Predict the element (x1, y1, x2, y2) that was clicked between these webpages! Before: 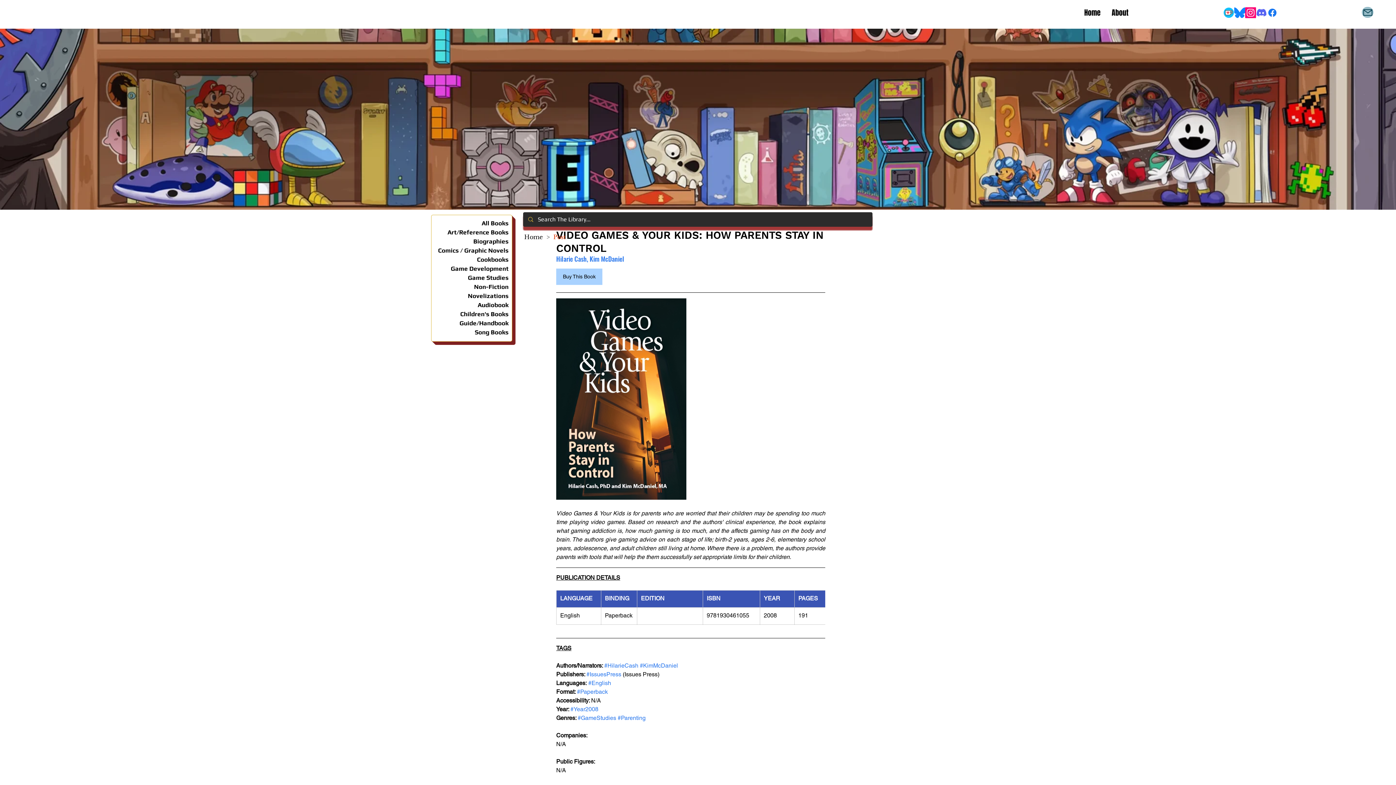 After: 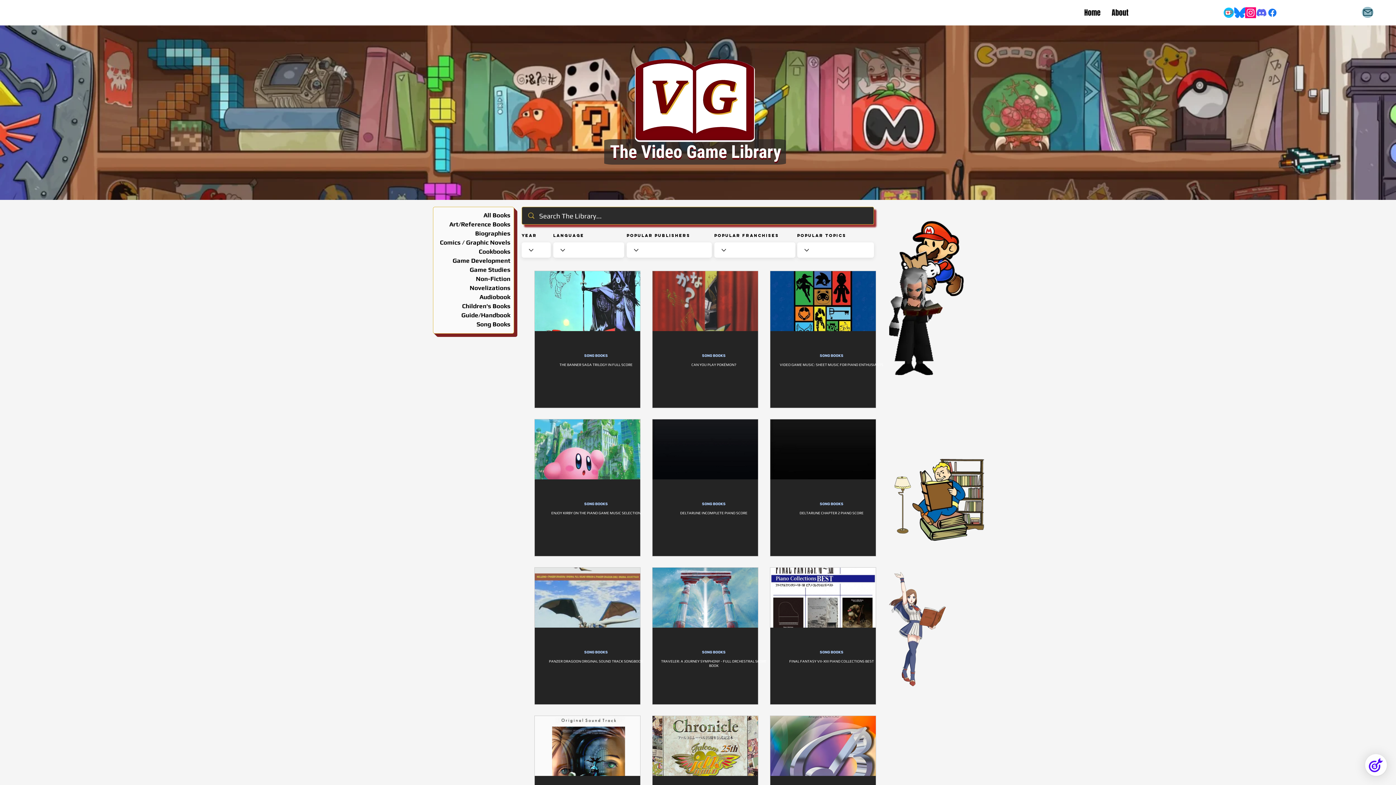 Action: bbox: (434, 328, 508, 337) label: Song Books